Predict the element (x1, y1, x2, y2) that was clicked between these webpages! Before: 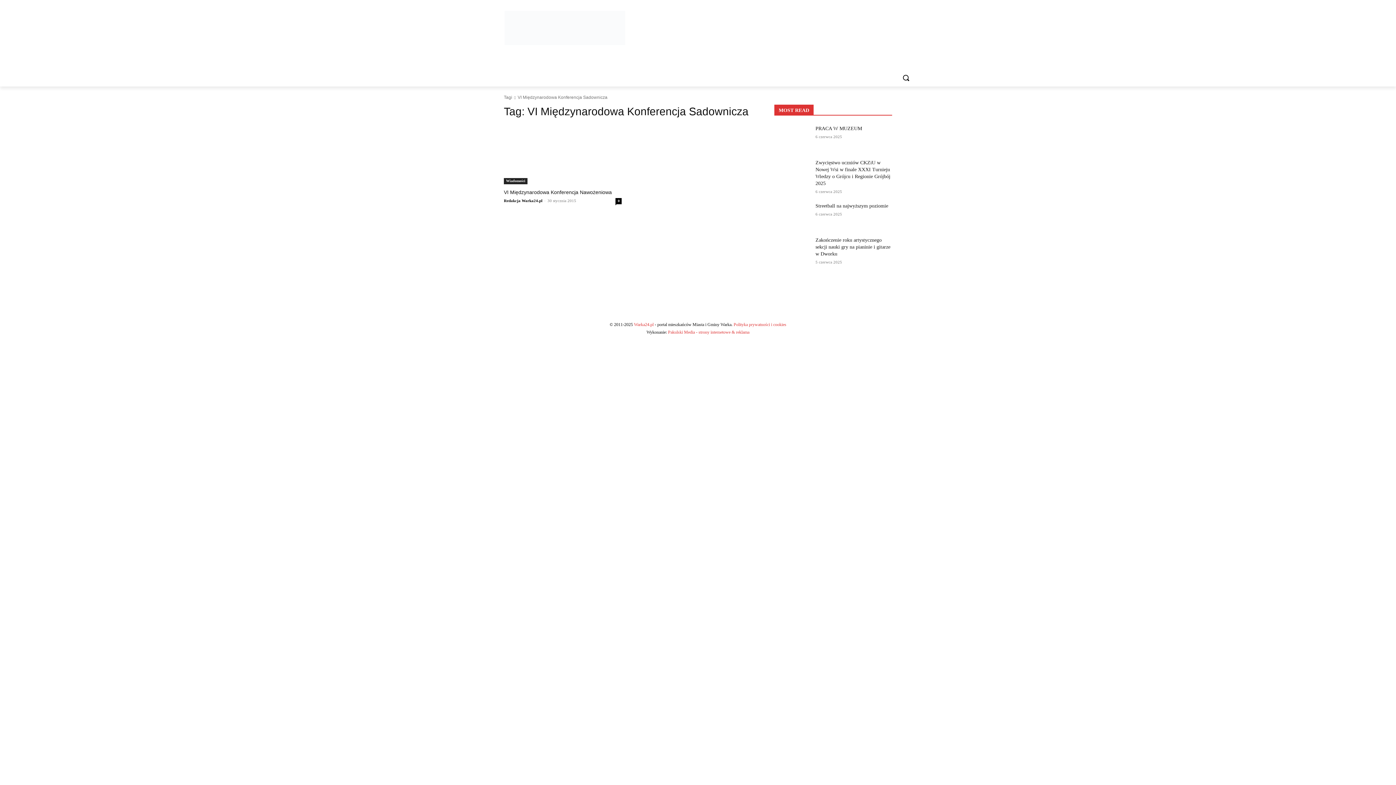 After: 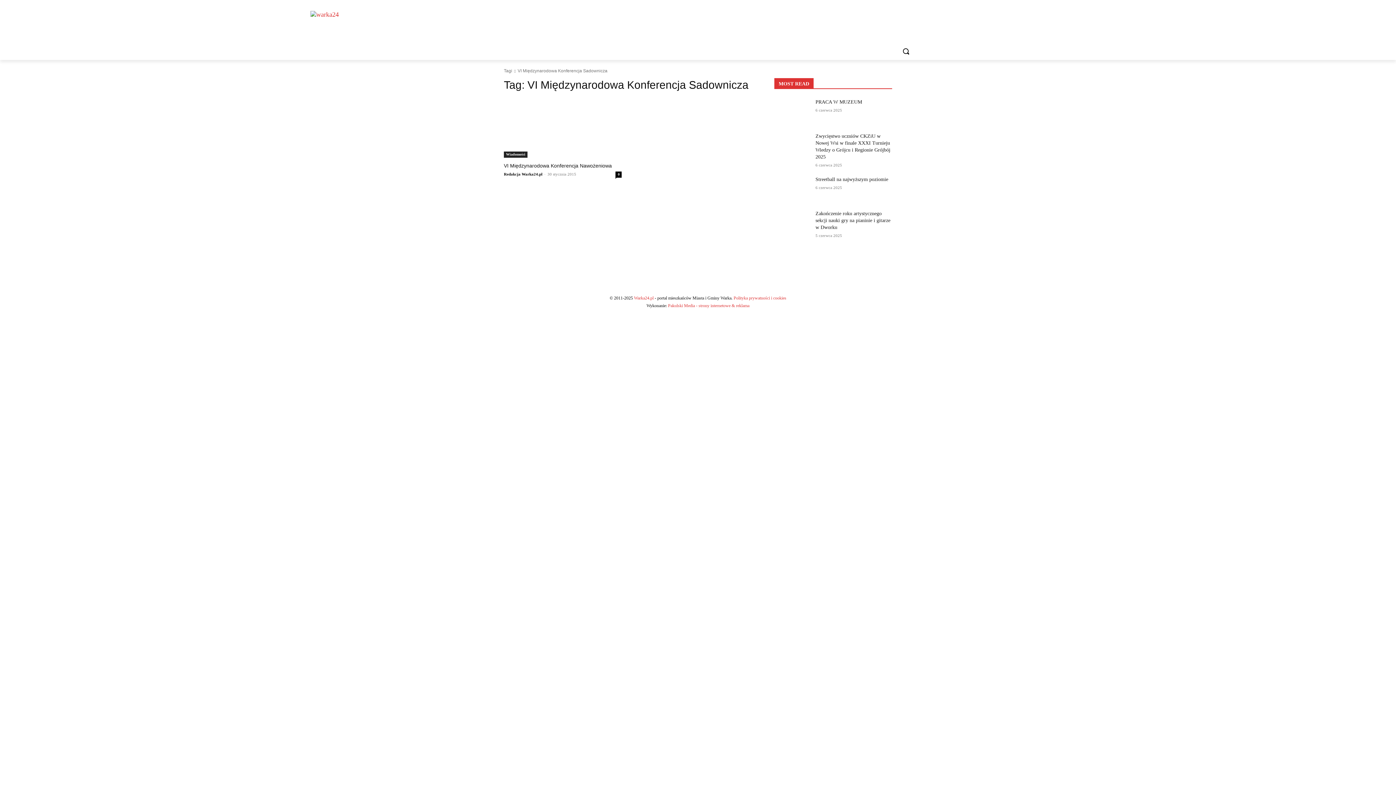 Action: bbox: (897, 69, 914, 86) label: Search